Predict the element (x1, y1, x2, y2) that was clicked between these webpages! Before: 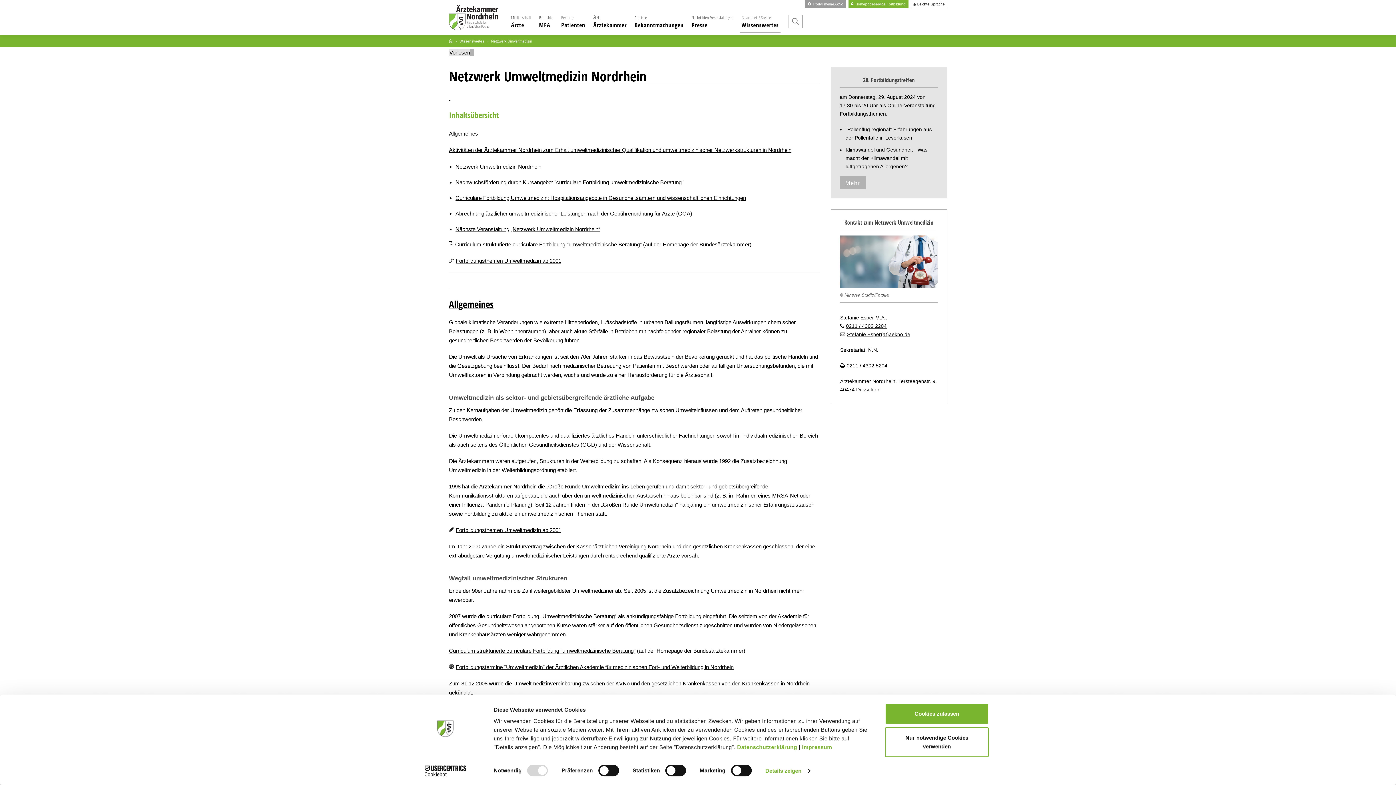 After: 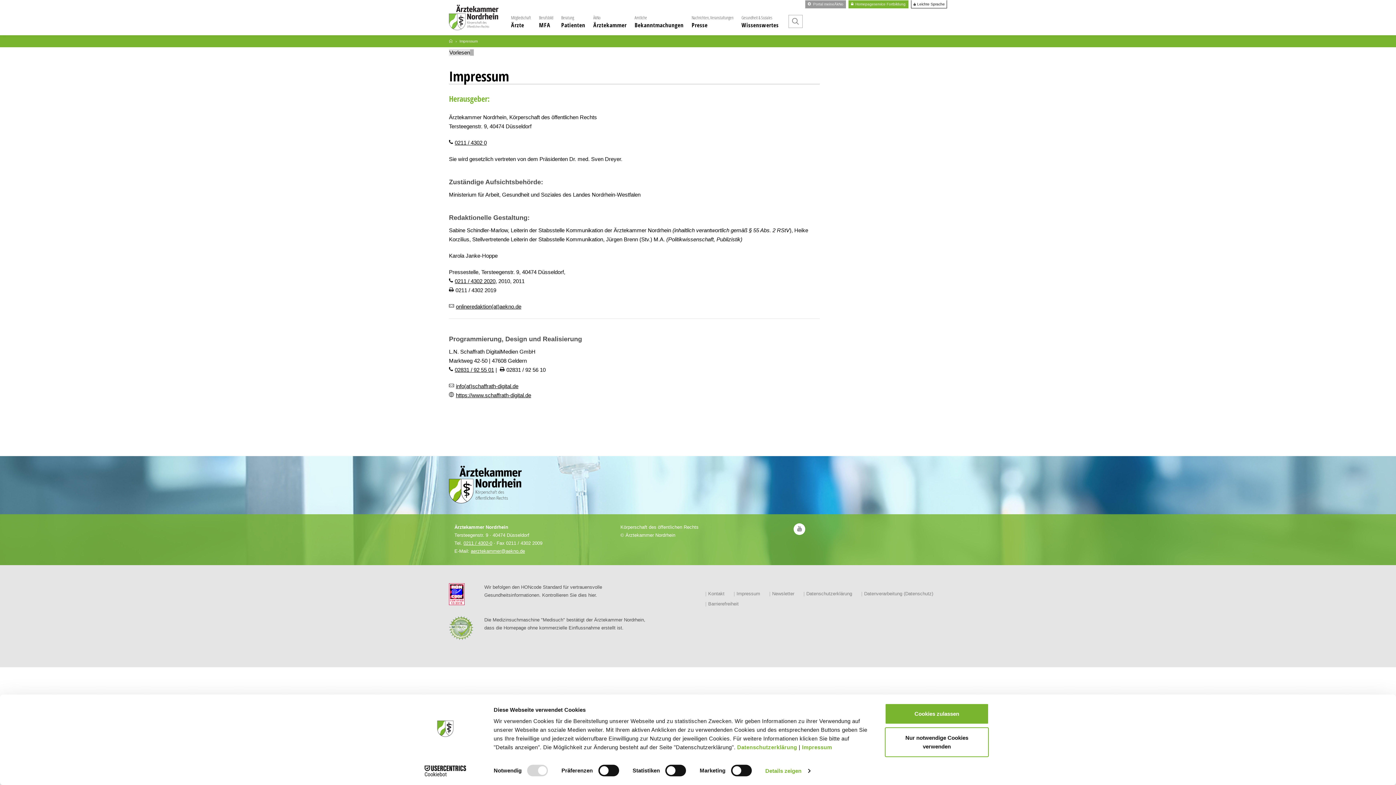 Action: label: Impressum bbox: (802, 744, 832, 750)